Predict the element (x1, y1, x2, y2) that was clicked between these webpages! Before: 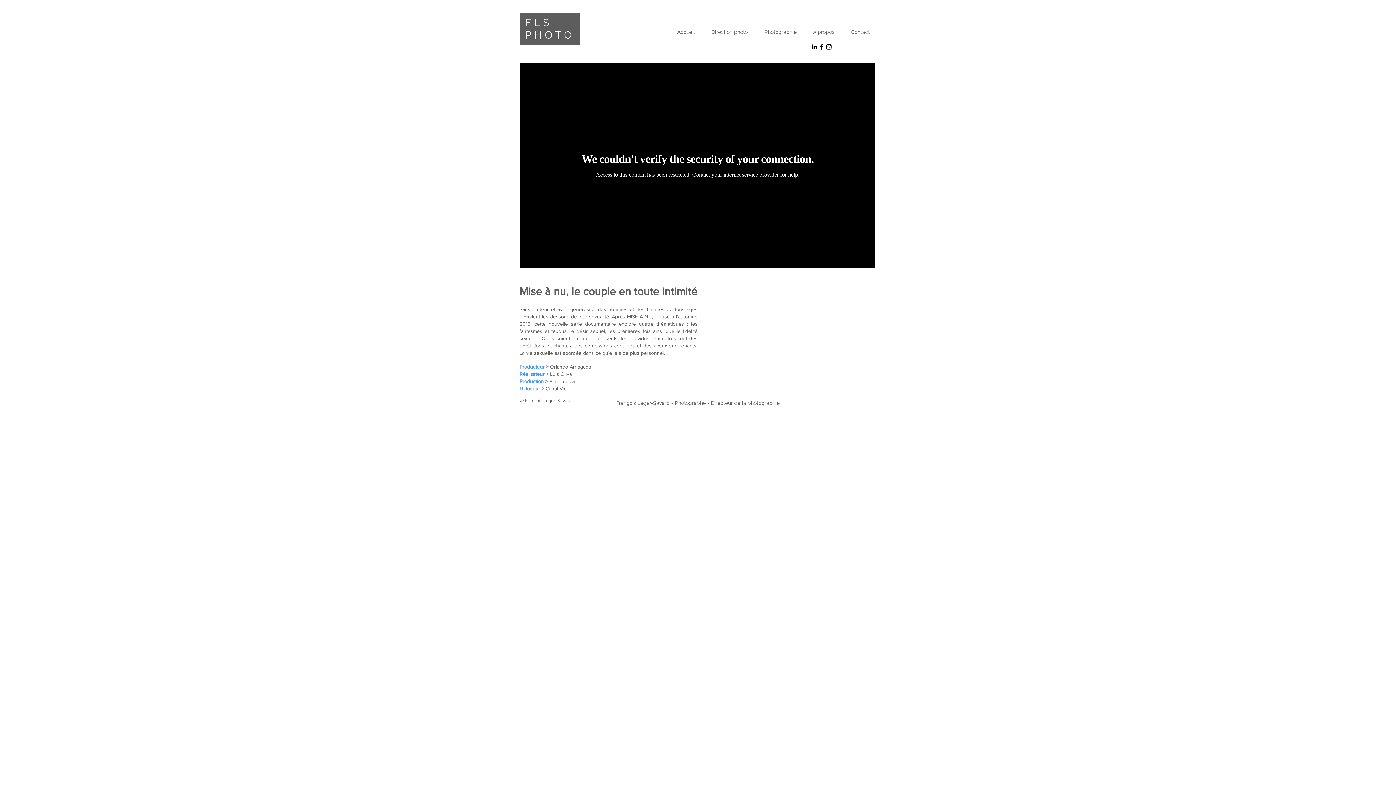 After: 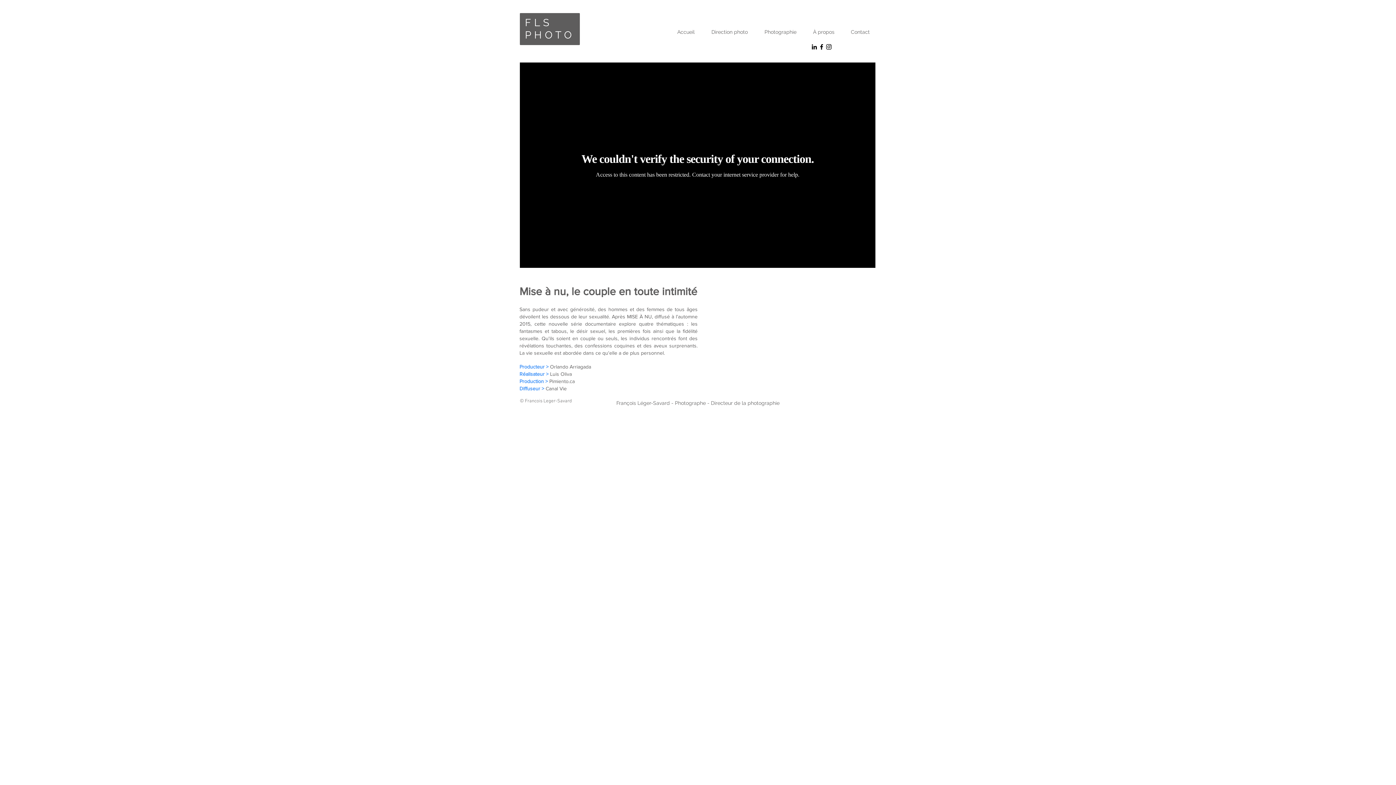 Action: bbox: (818, 43, 825, 50)